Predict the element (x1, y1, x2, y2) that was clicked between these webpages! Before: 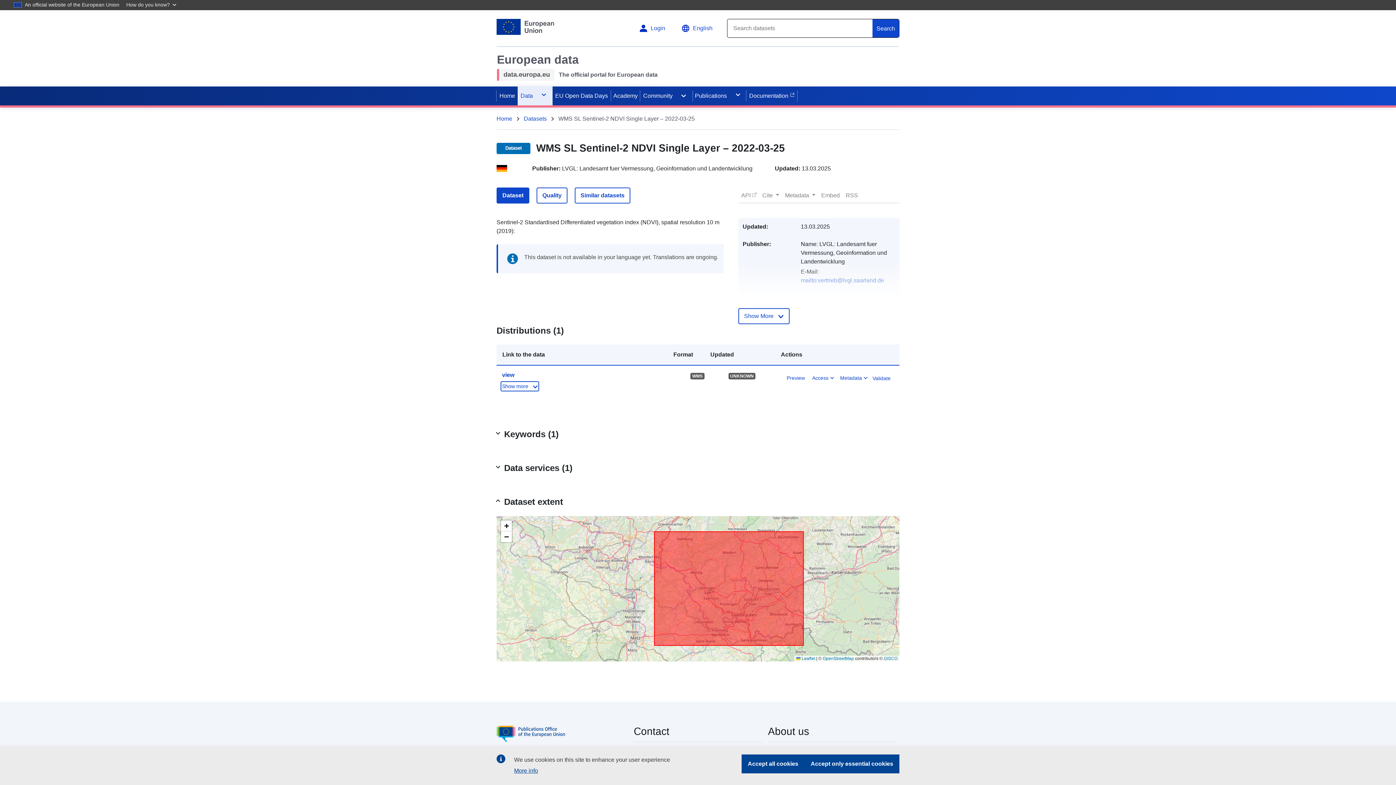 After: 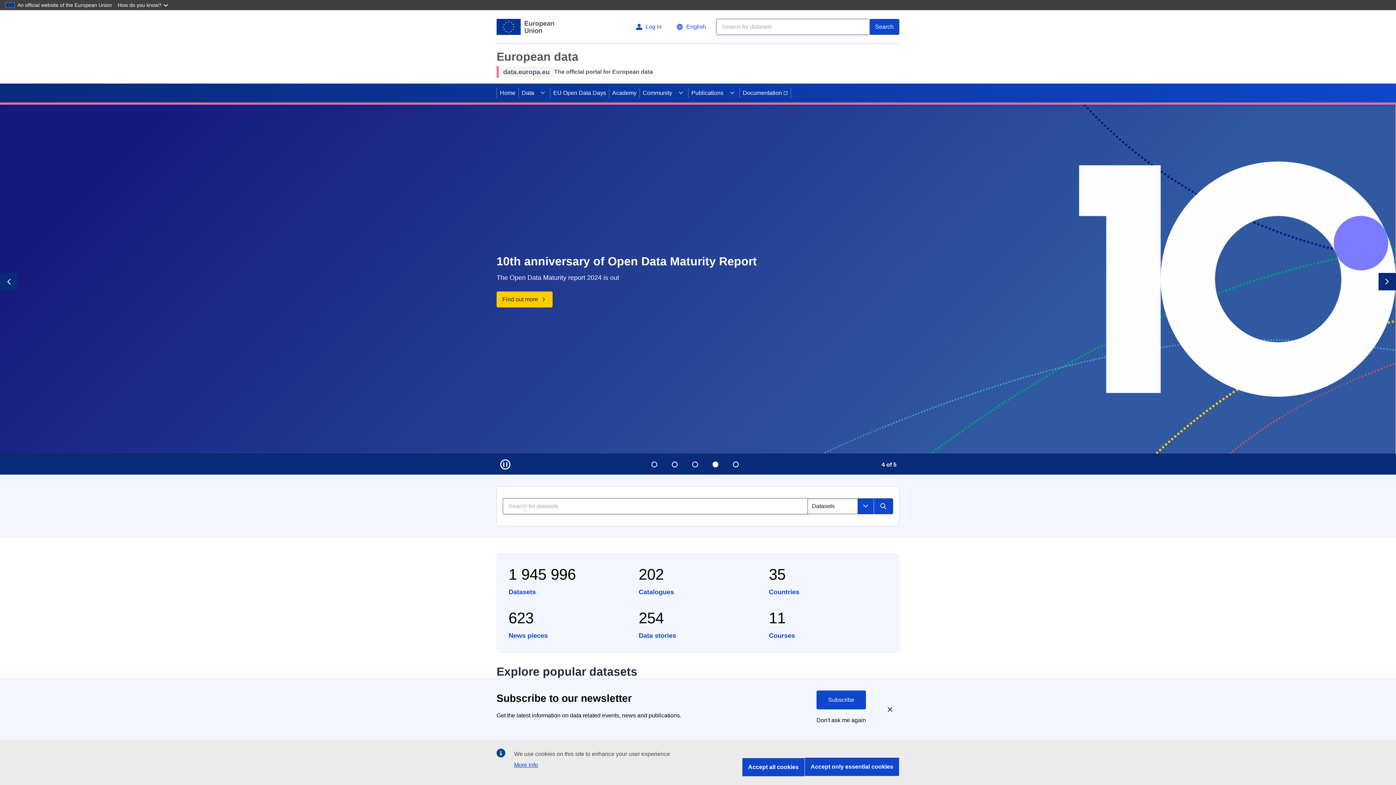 Action: label: Home bbox: (496, 114, 512, 123)